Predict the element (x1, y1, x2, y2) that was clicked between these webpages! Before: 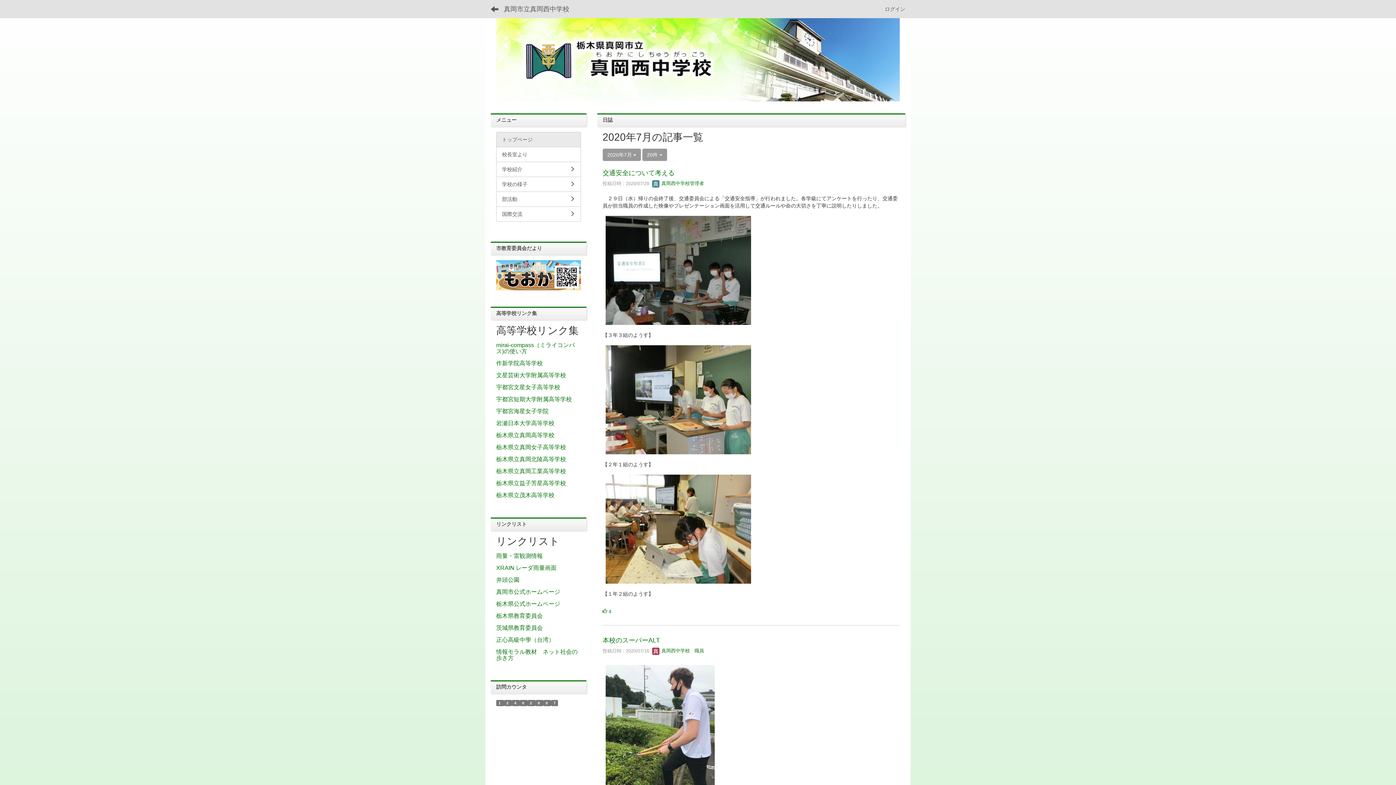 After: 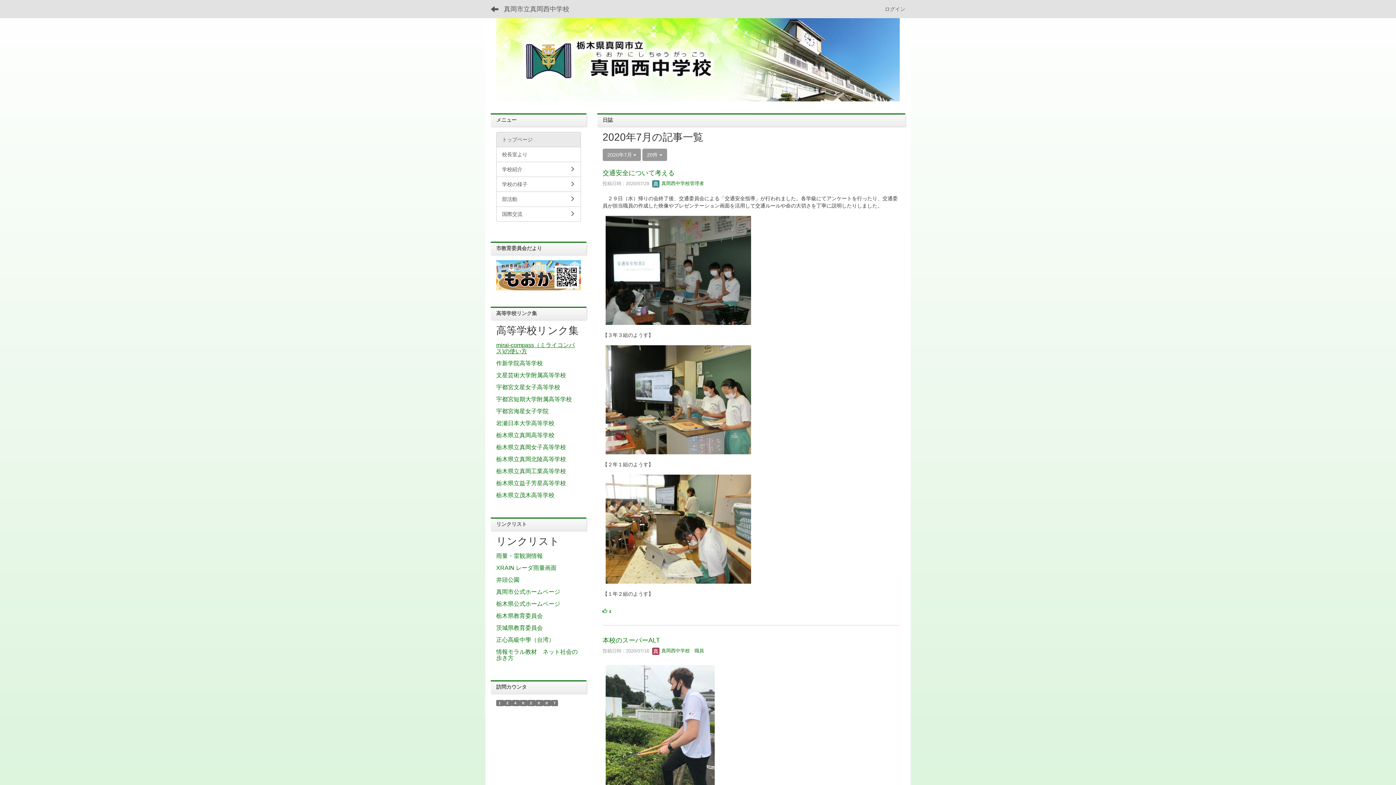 Action: label: mirai-compass（ミライコンパス)の使い方 bbox: (496, 342, 574, 354)